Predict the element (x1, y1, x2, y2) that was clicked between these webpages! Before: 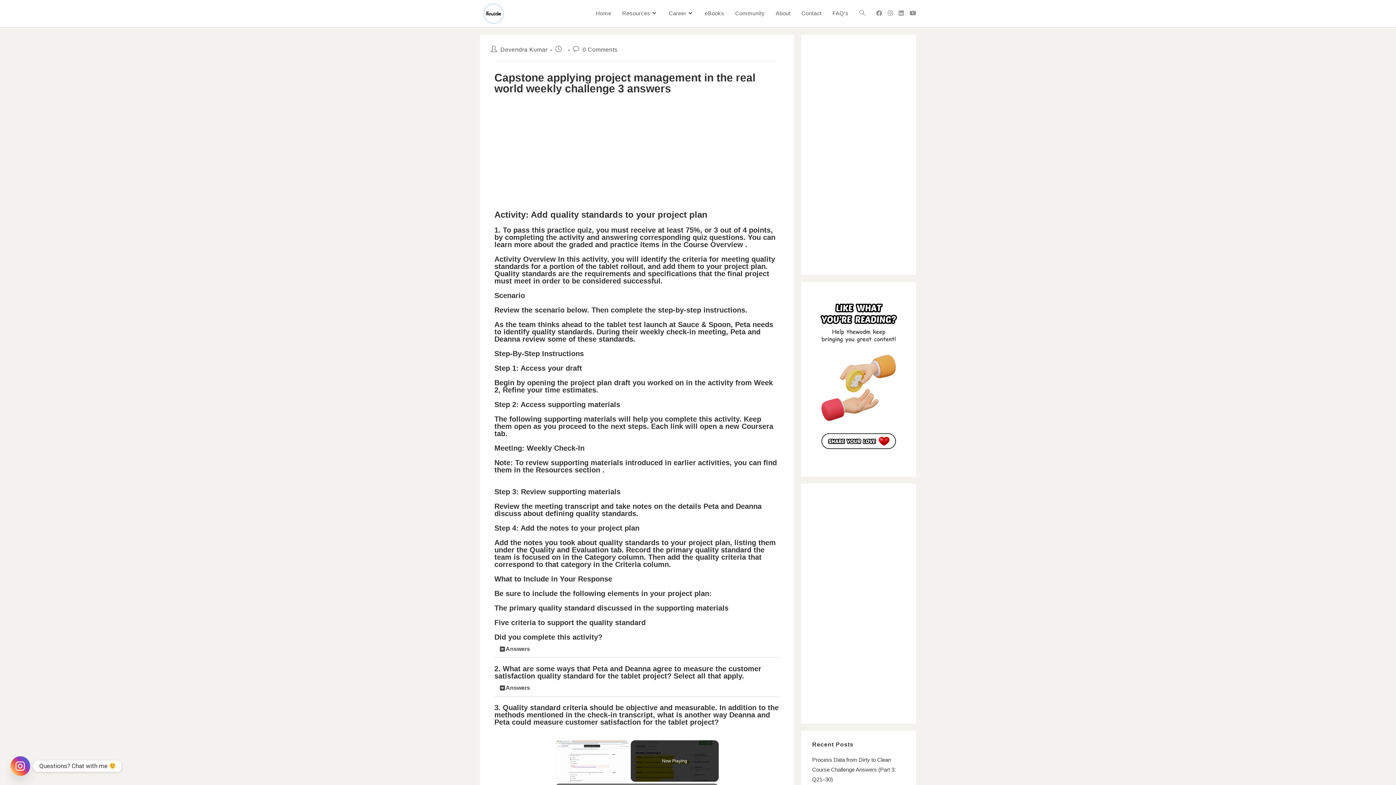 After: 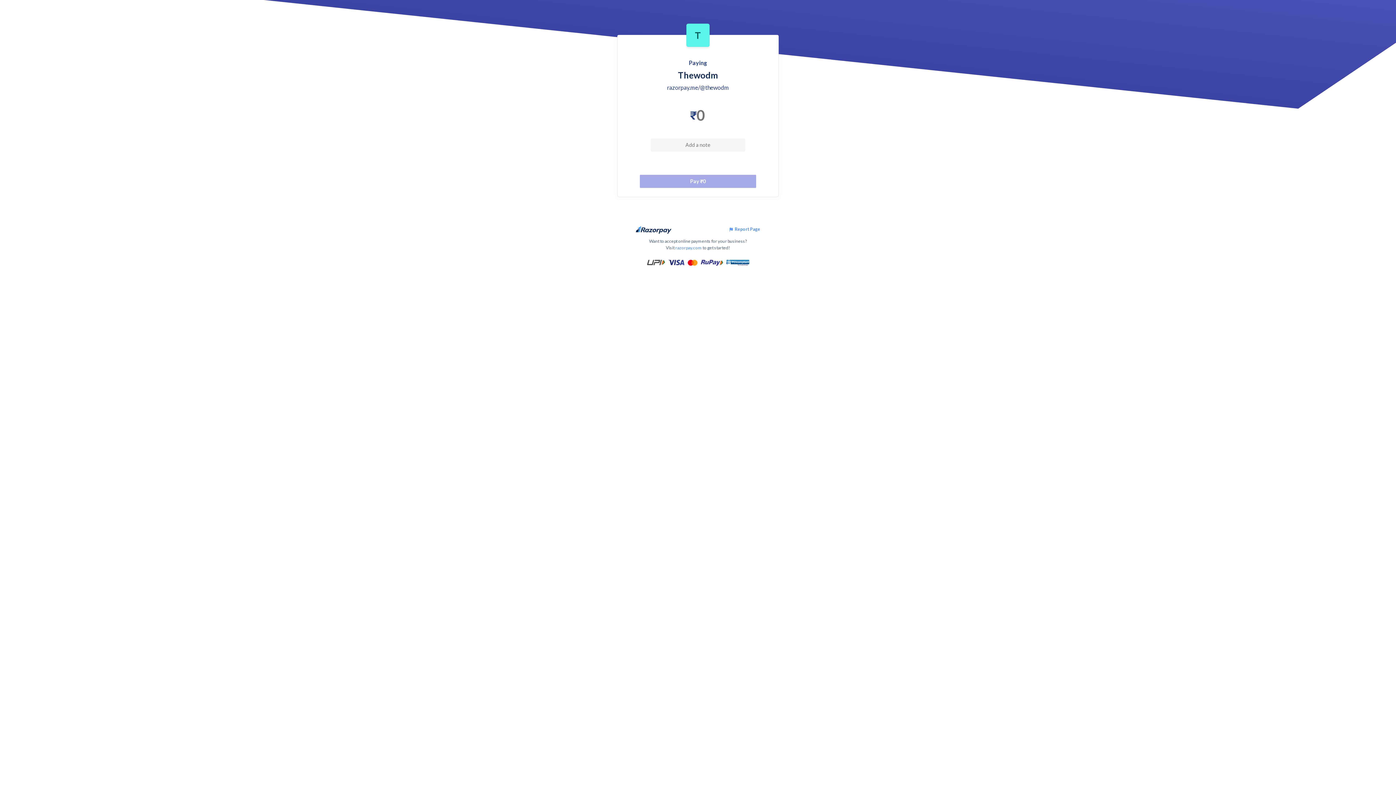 Action: bbox: (812, 372, 905, 378)